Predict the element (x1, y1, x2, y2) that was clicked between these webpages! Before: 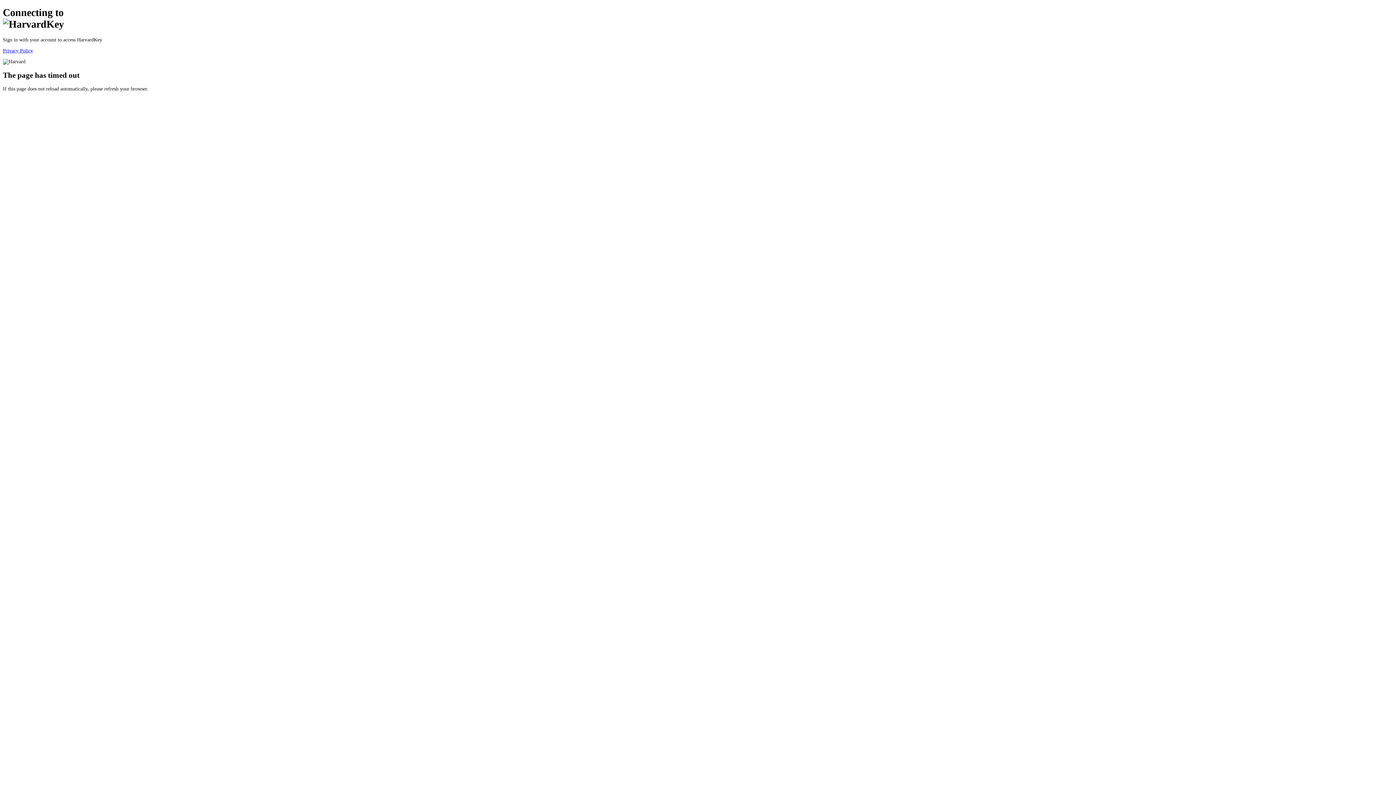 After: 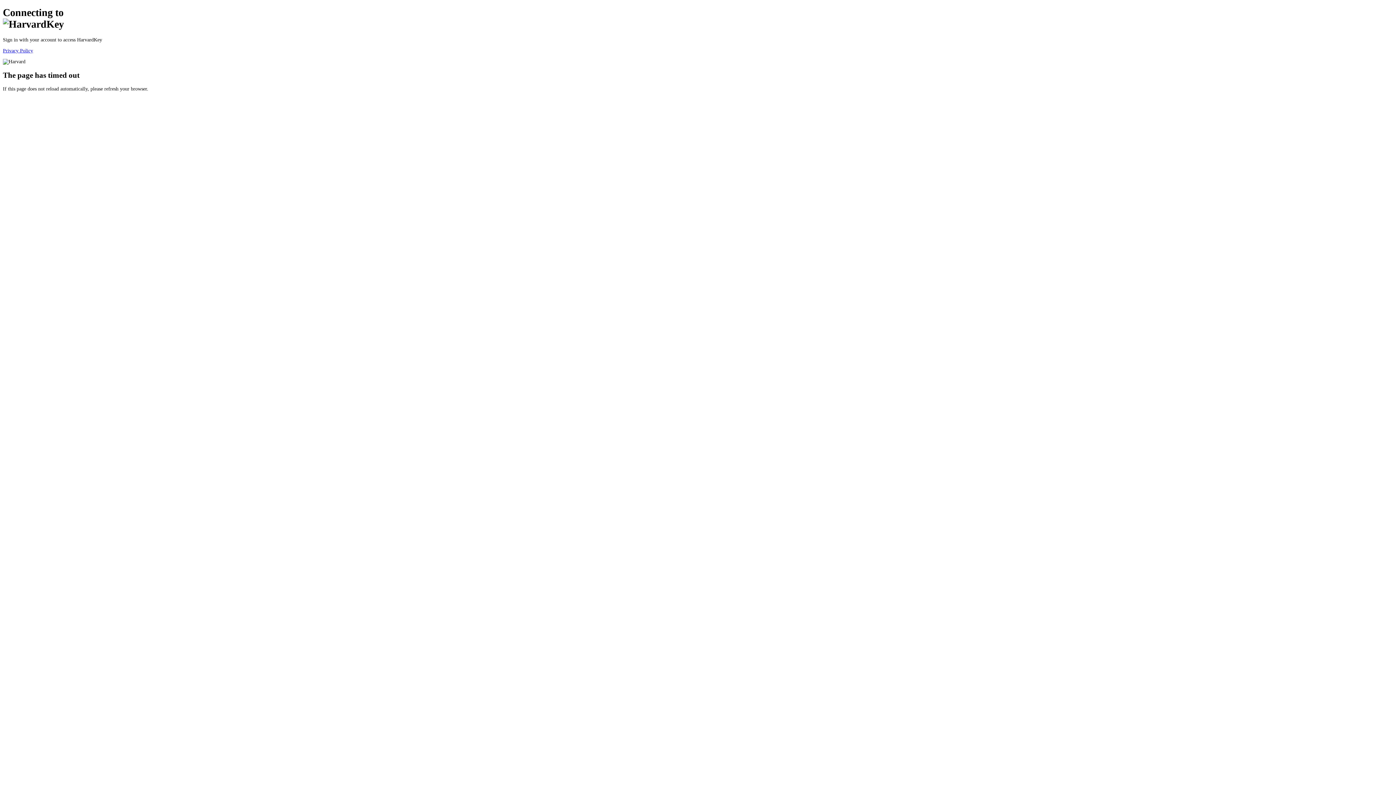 Action: bbox: (2, 47, 33, 53) label: Privacy Policy